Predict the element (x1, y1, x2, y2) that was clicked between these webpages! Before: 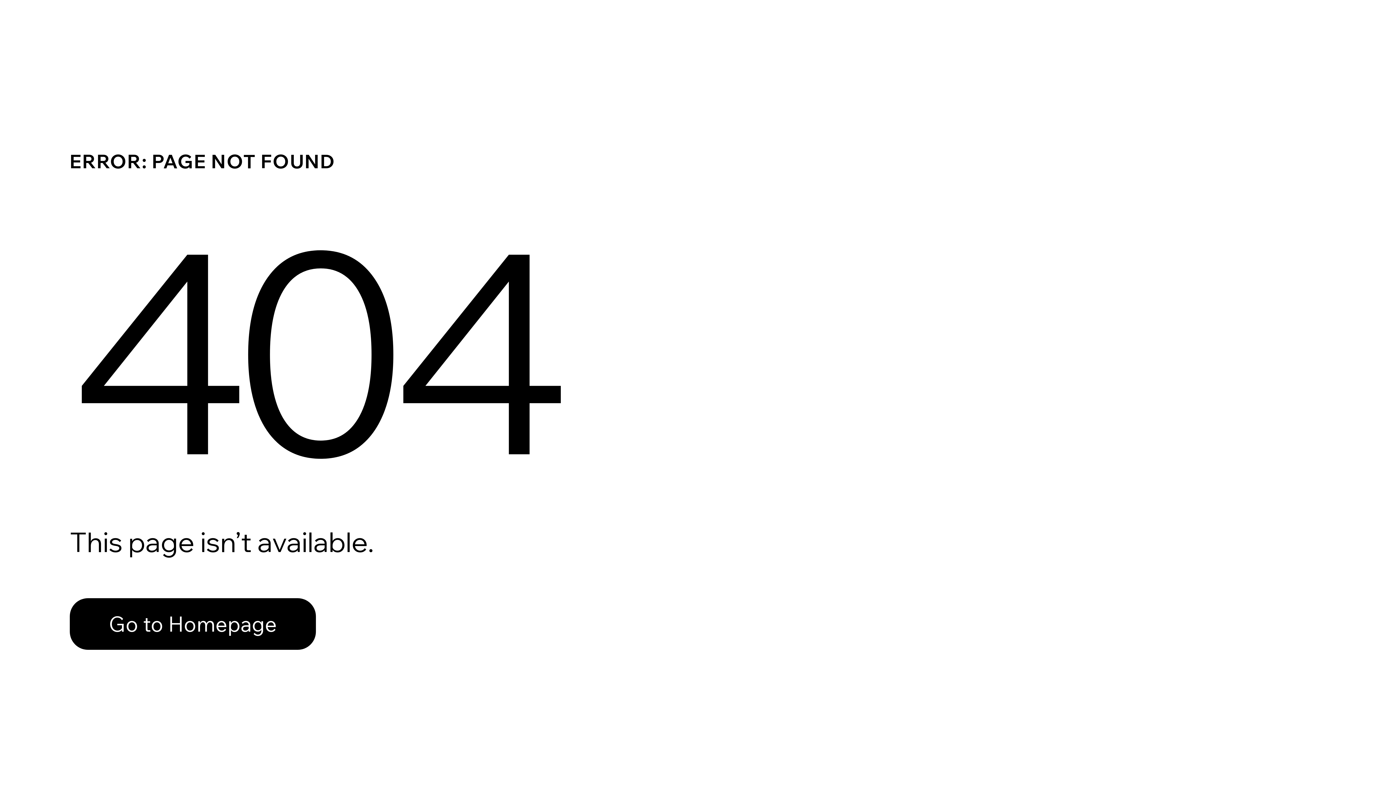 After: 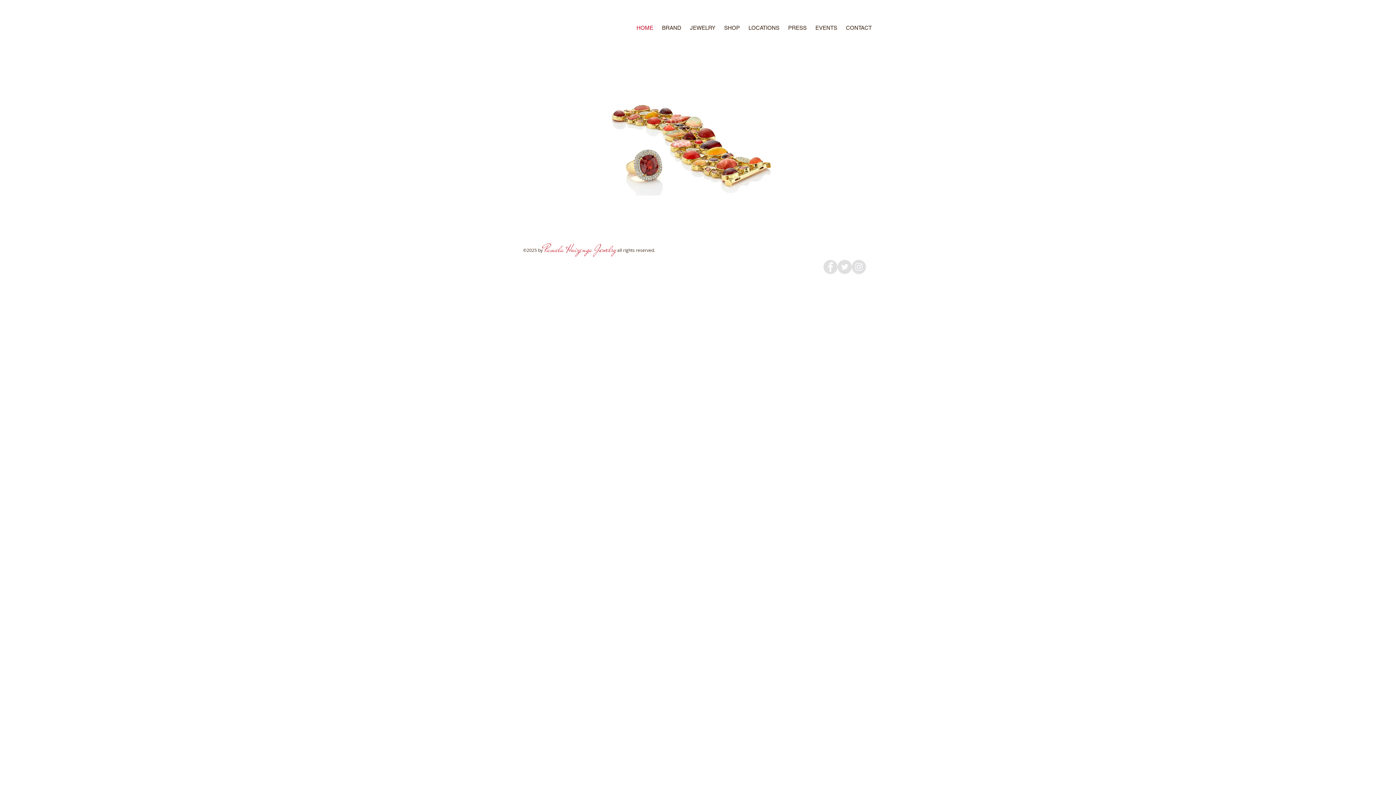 Action: label: Go to Homepage bbox: (69, 598, 316, 650)